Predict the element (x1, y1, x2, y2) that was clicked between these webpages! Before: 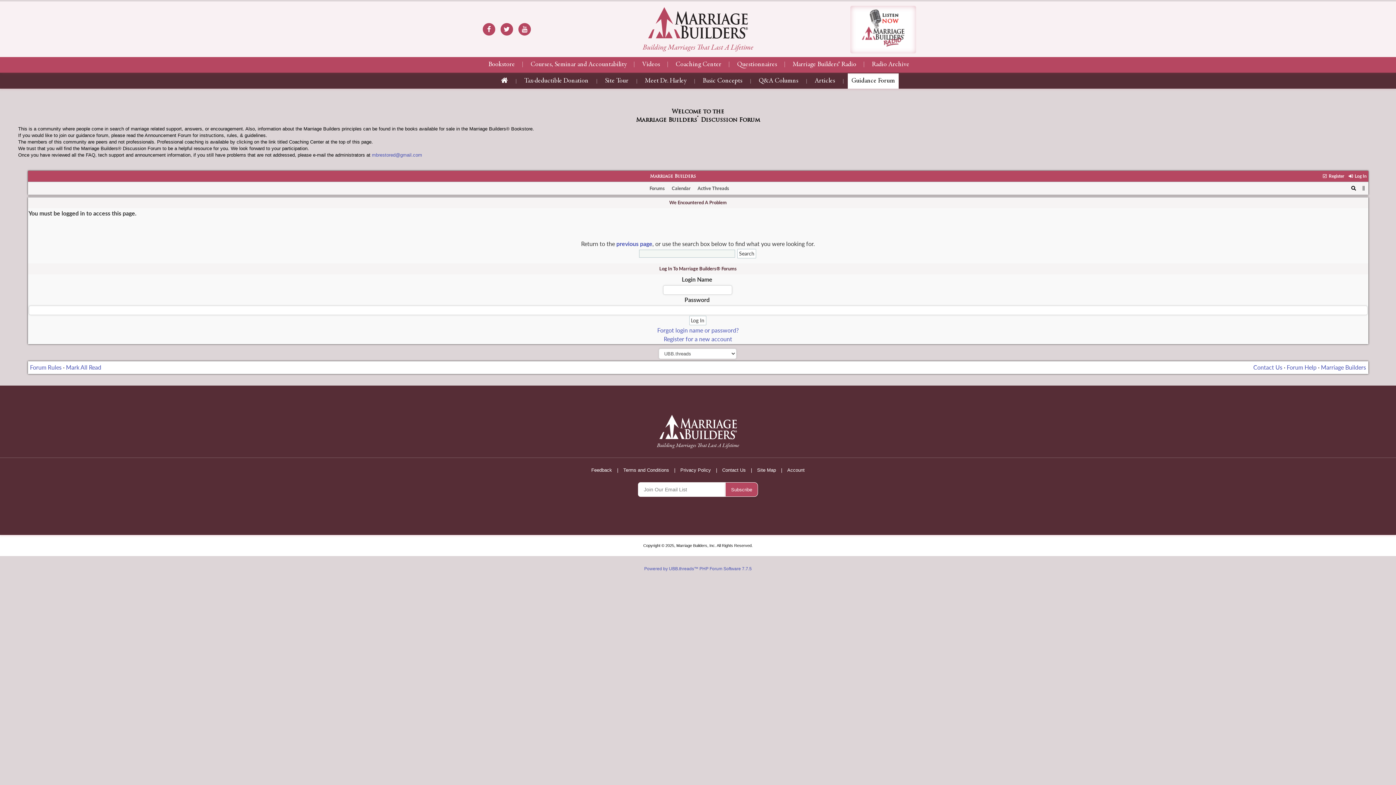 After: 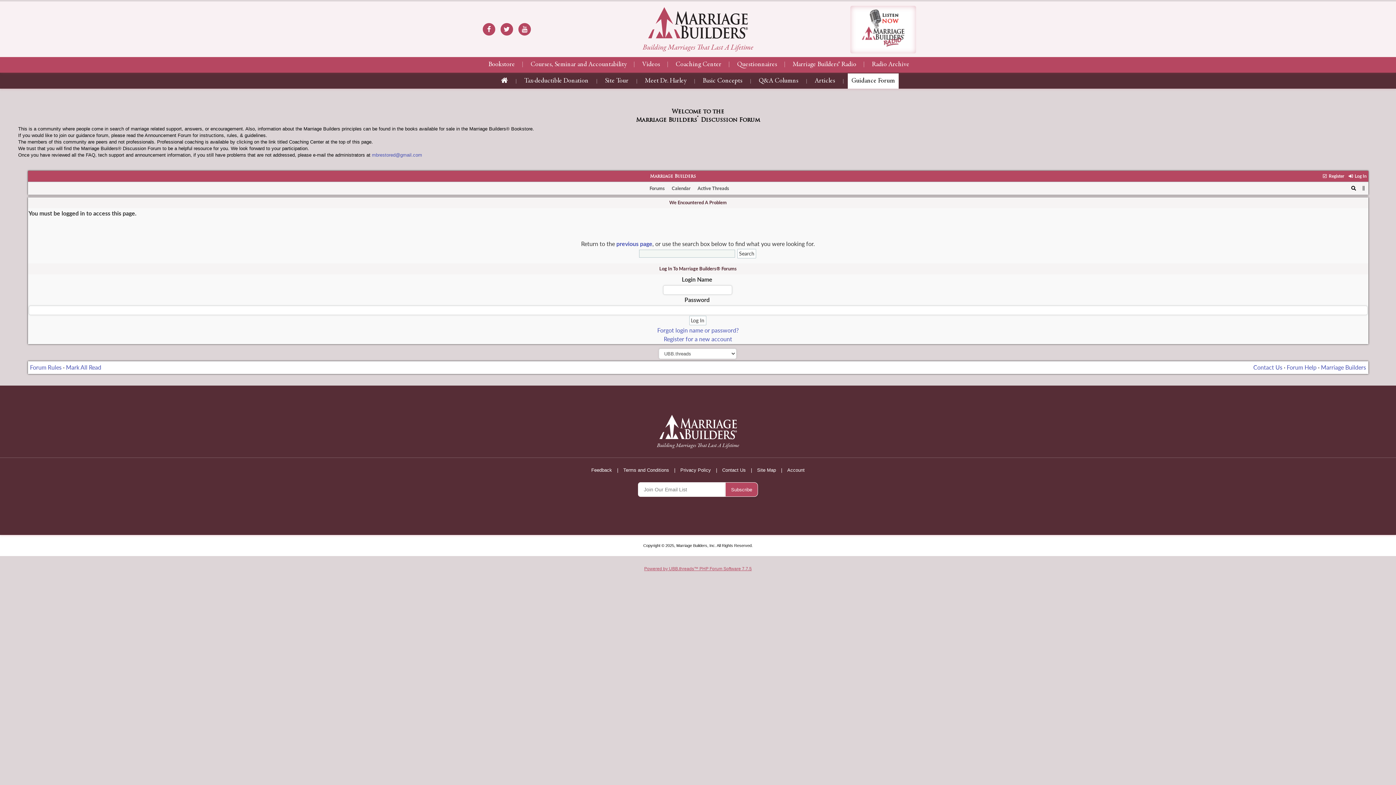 Action: bbox: (644, 566, 752, 571) label: Powered by UBB.threads™ PHP Forum Software 7.7.5